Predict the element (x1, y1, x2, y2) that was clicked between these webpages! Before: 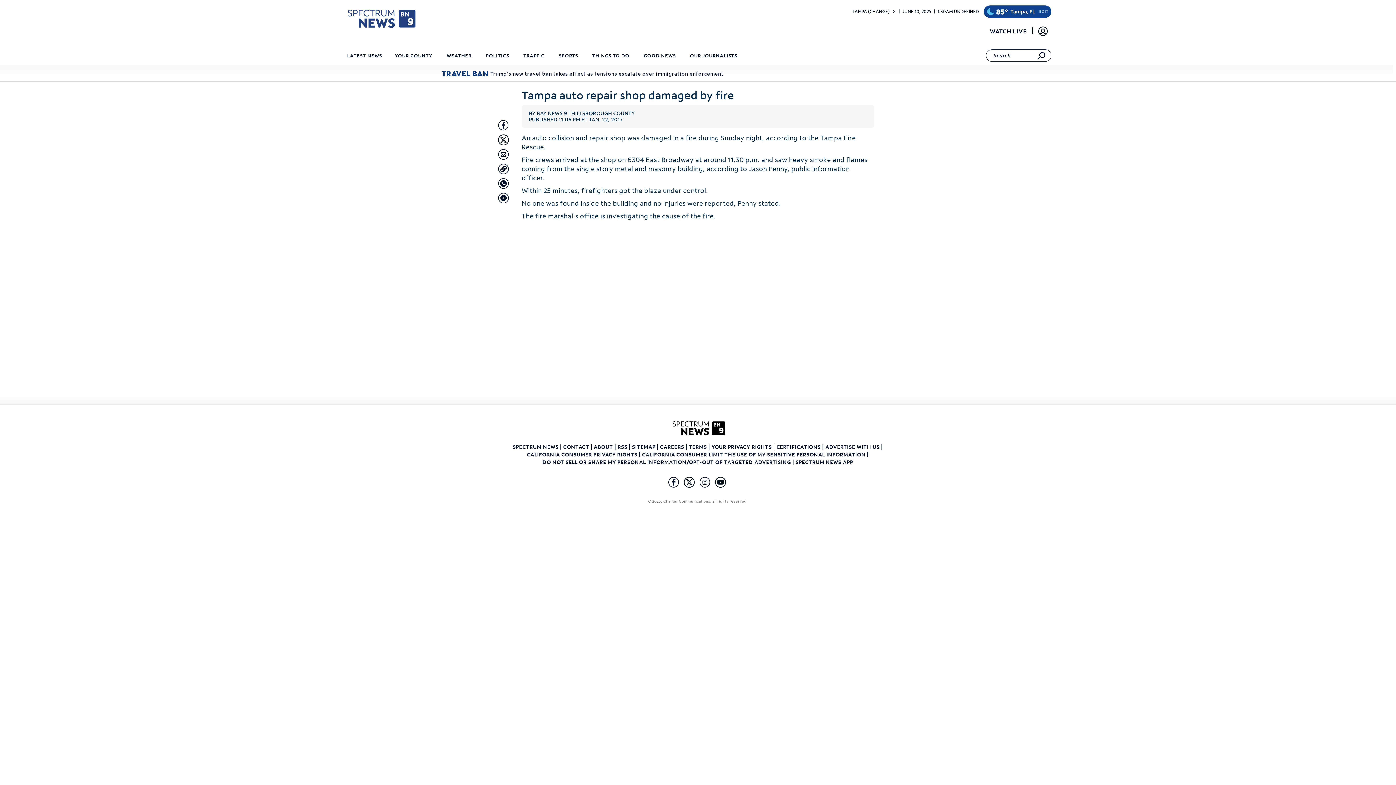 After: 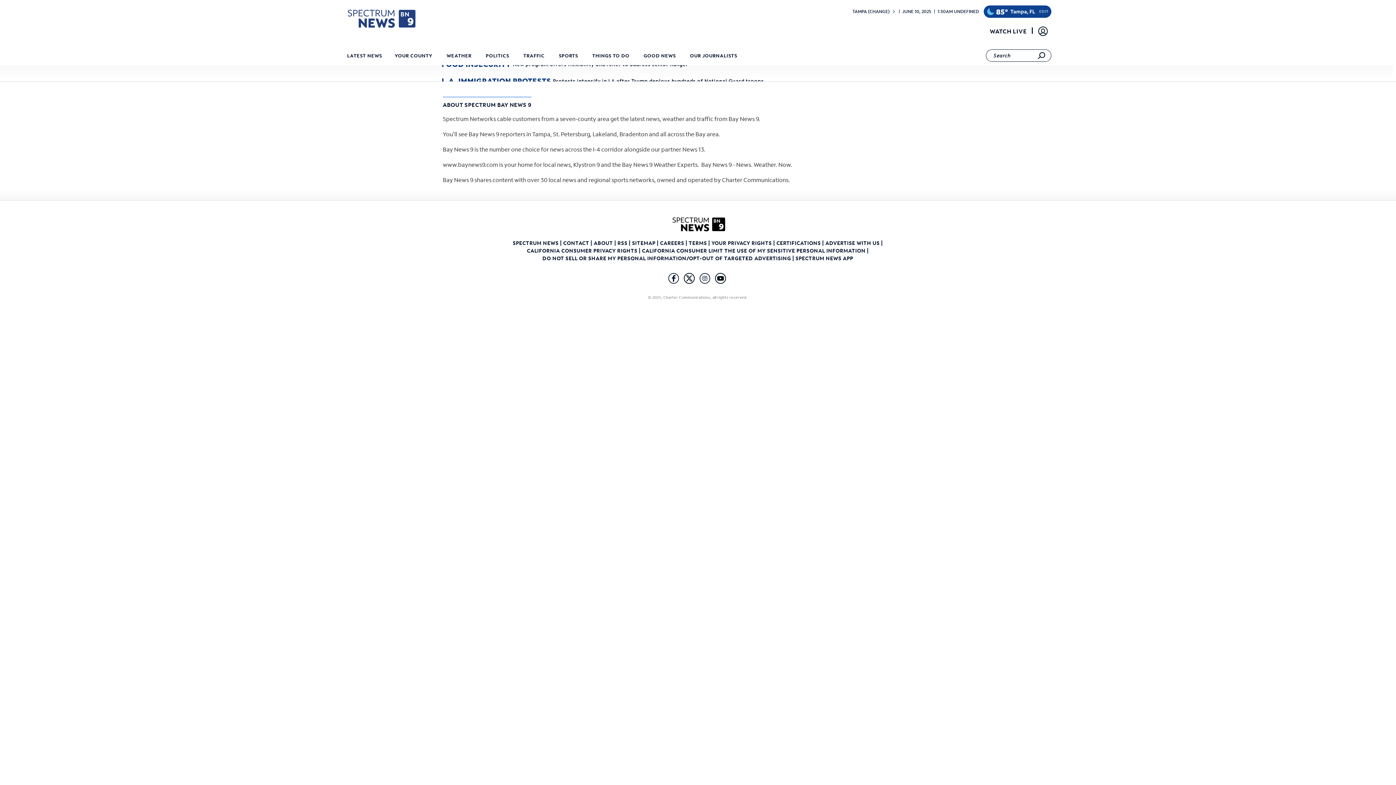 Action: bbox: (593, 443, 614, 450) label: ABOUT 